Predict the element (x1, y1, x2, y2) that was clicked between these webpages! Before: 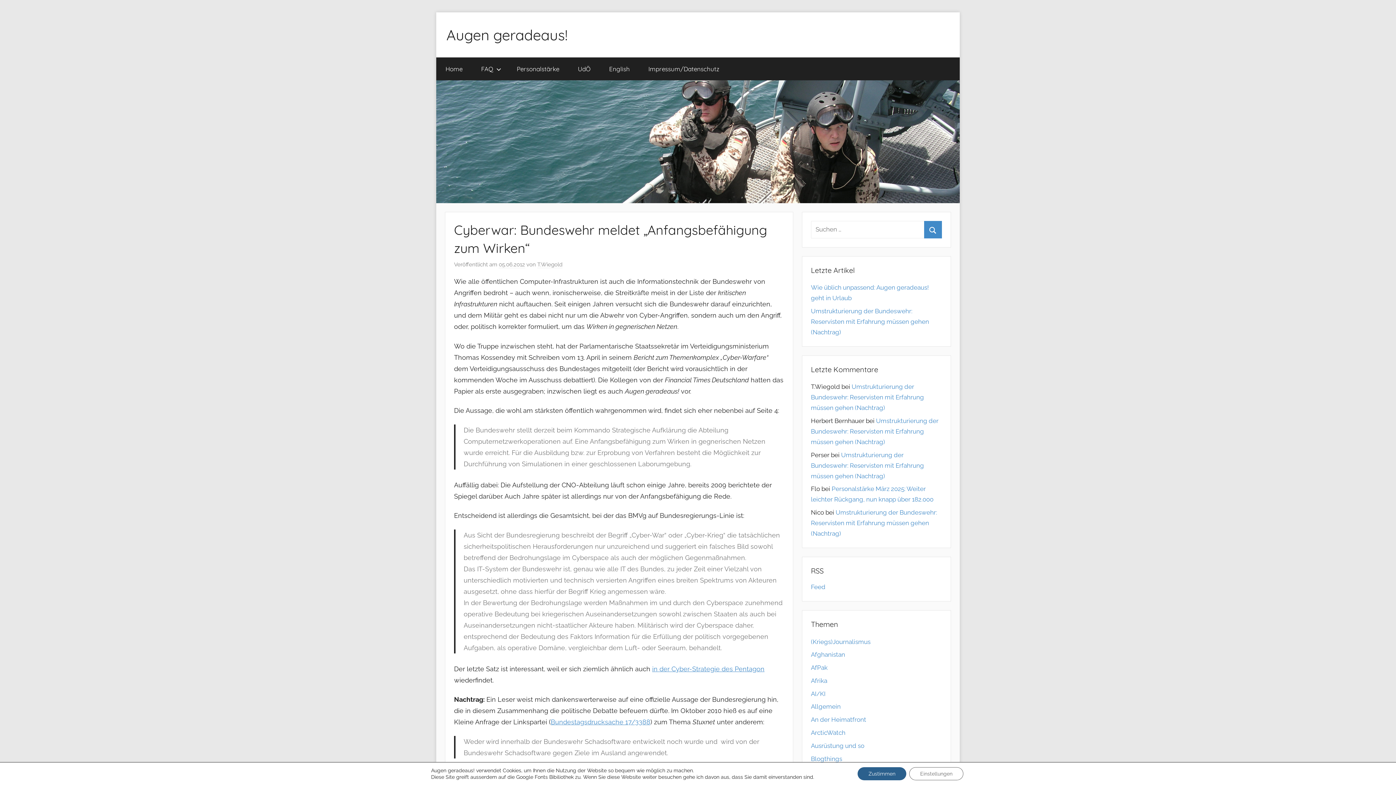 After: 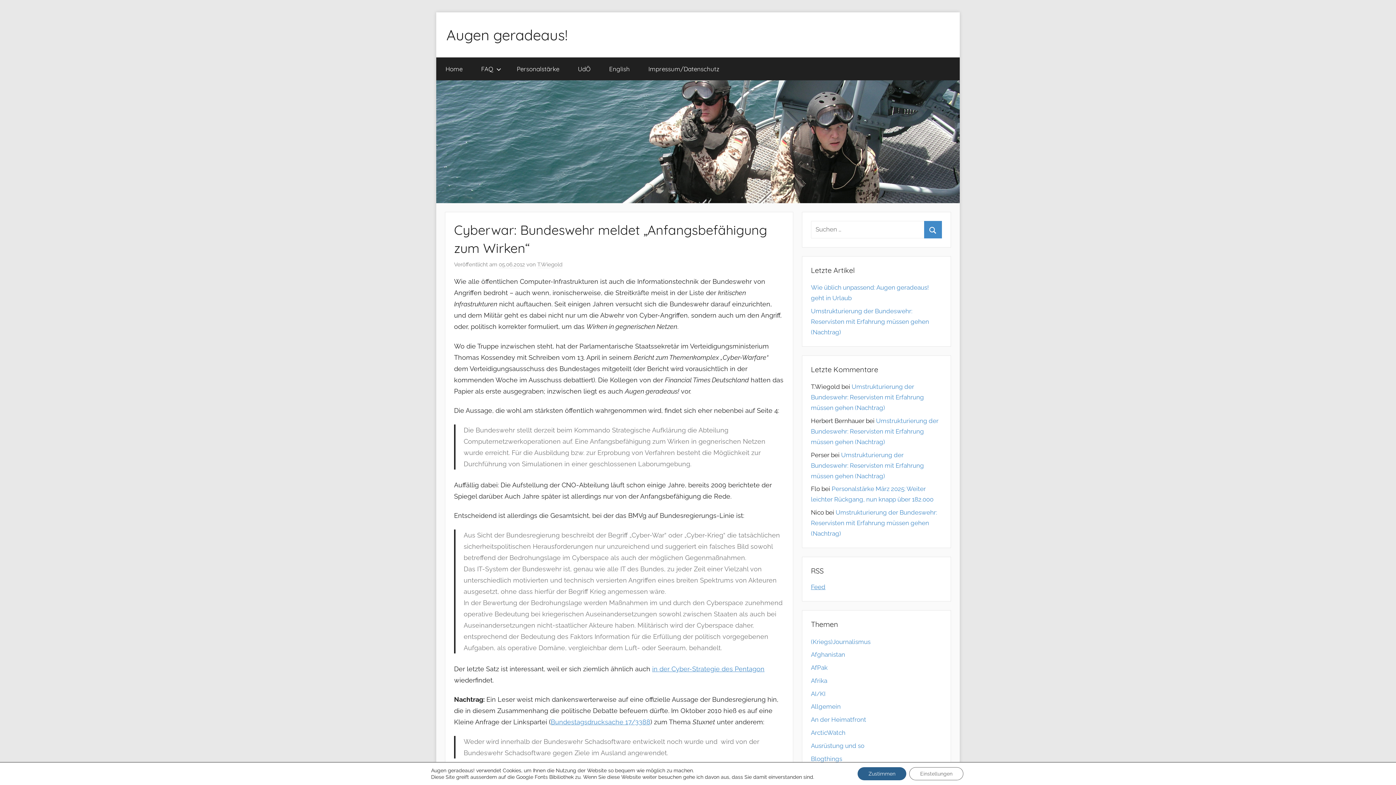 Action: label: Feed bbox: (811, 583, 825, 590)